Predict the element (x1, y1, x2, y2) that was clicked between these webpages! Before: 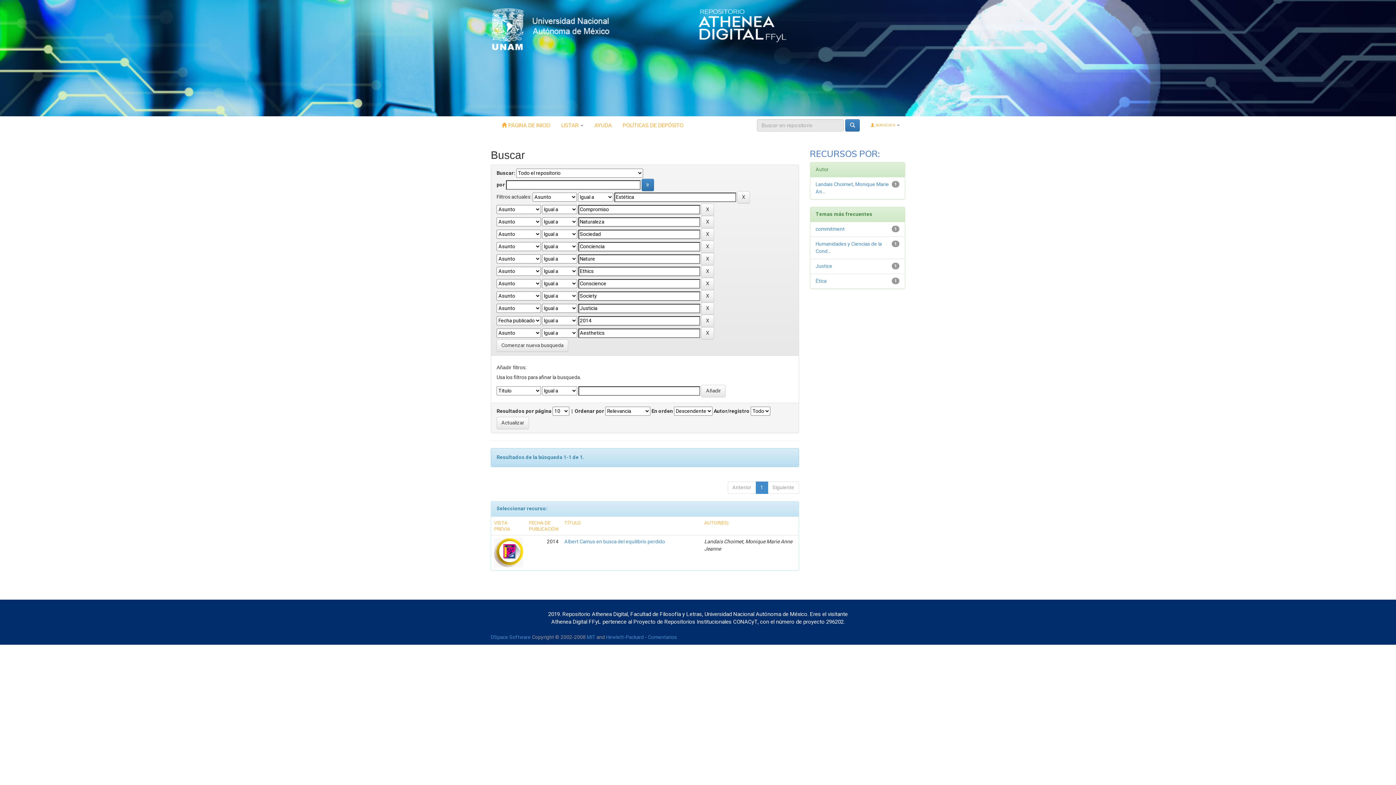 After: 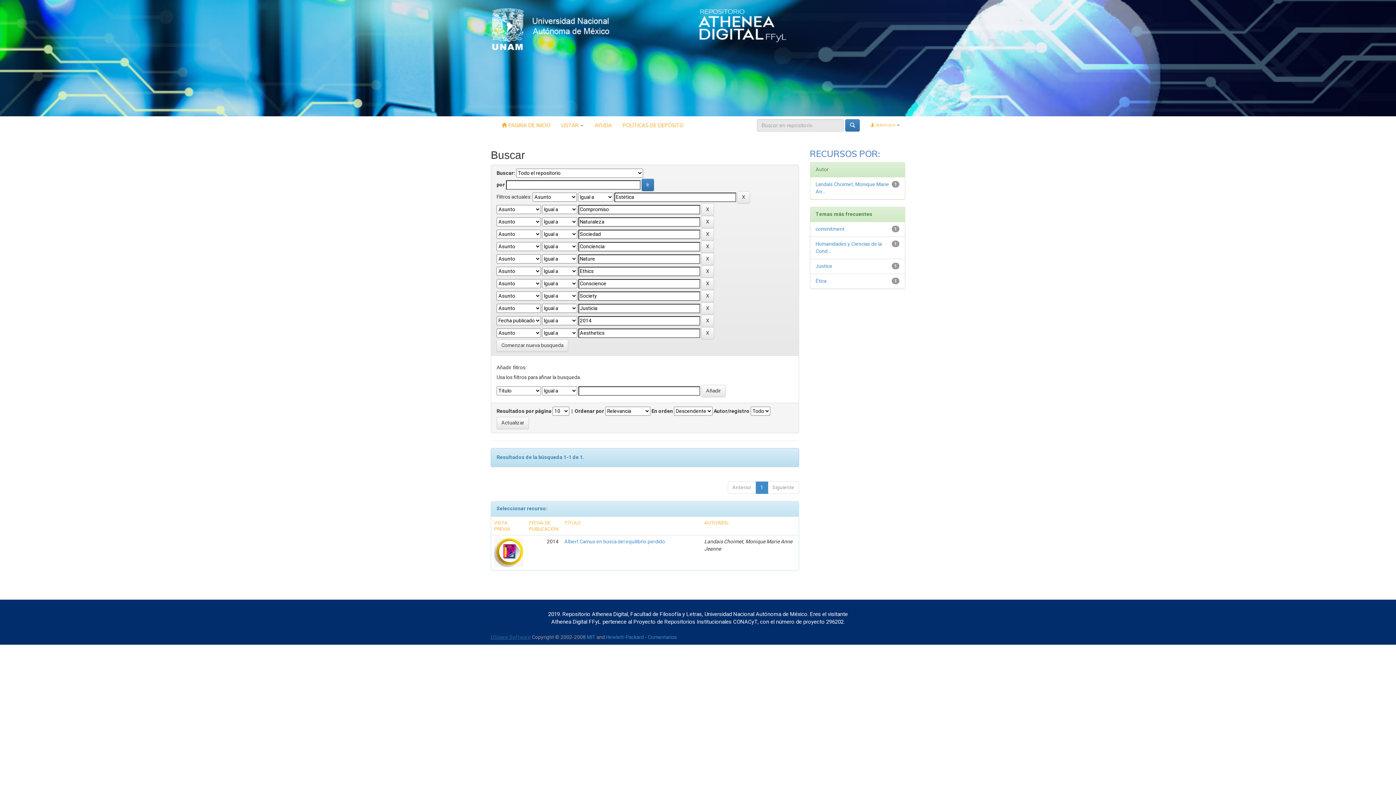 Action: bbox: (490, 633, 530, 641) label: DSpace Software